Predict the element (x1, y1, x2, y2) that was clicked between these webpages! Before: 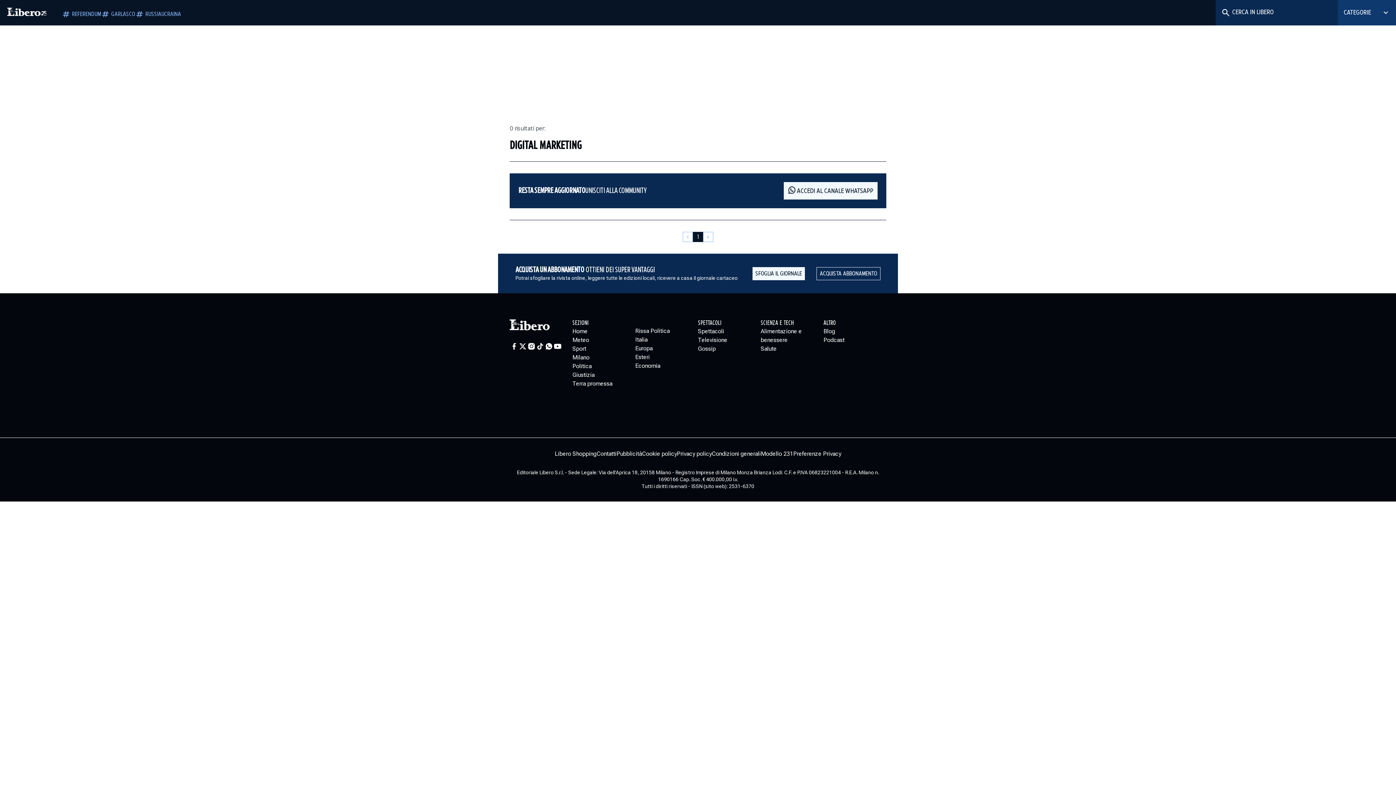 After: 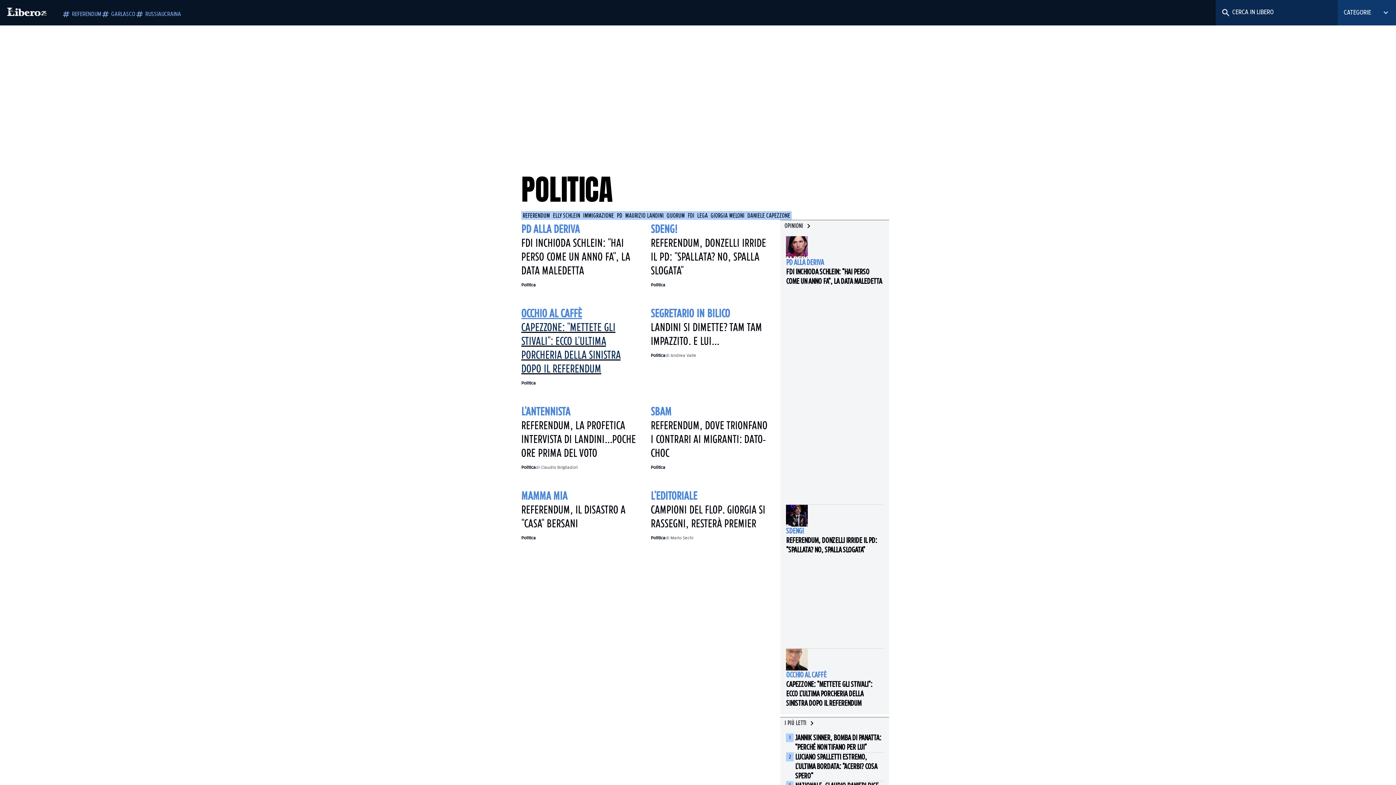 Action: label: Politica bbox: (572, 362, 635, 370)